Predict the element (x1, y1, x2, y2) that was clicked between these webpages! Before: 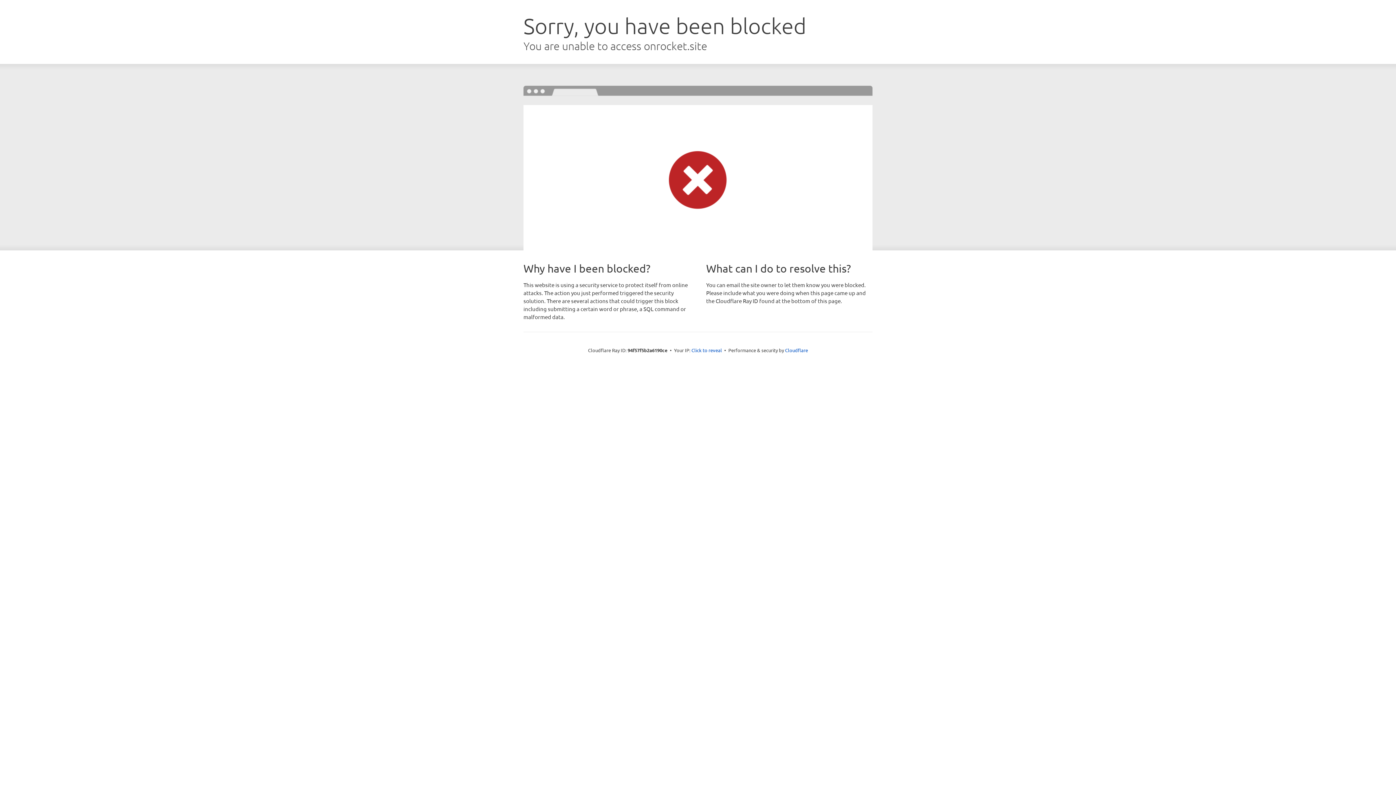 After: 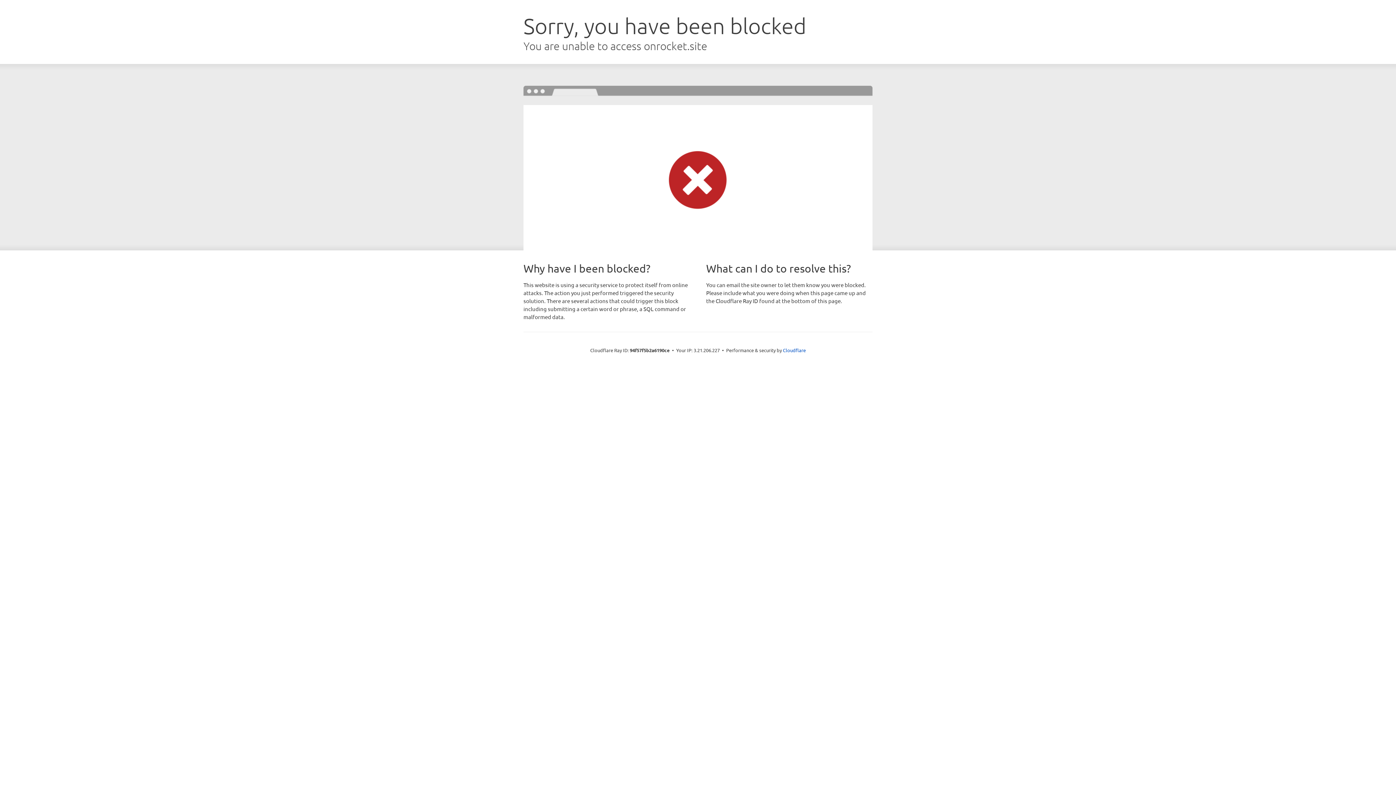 Action: label: Click to reveal bbox: (691, 346, 722, 353)